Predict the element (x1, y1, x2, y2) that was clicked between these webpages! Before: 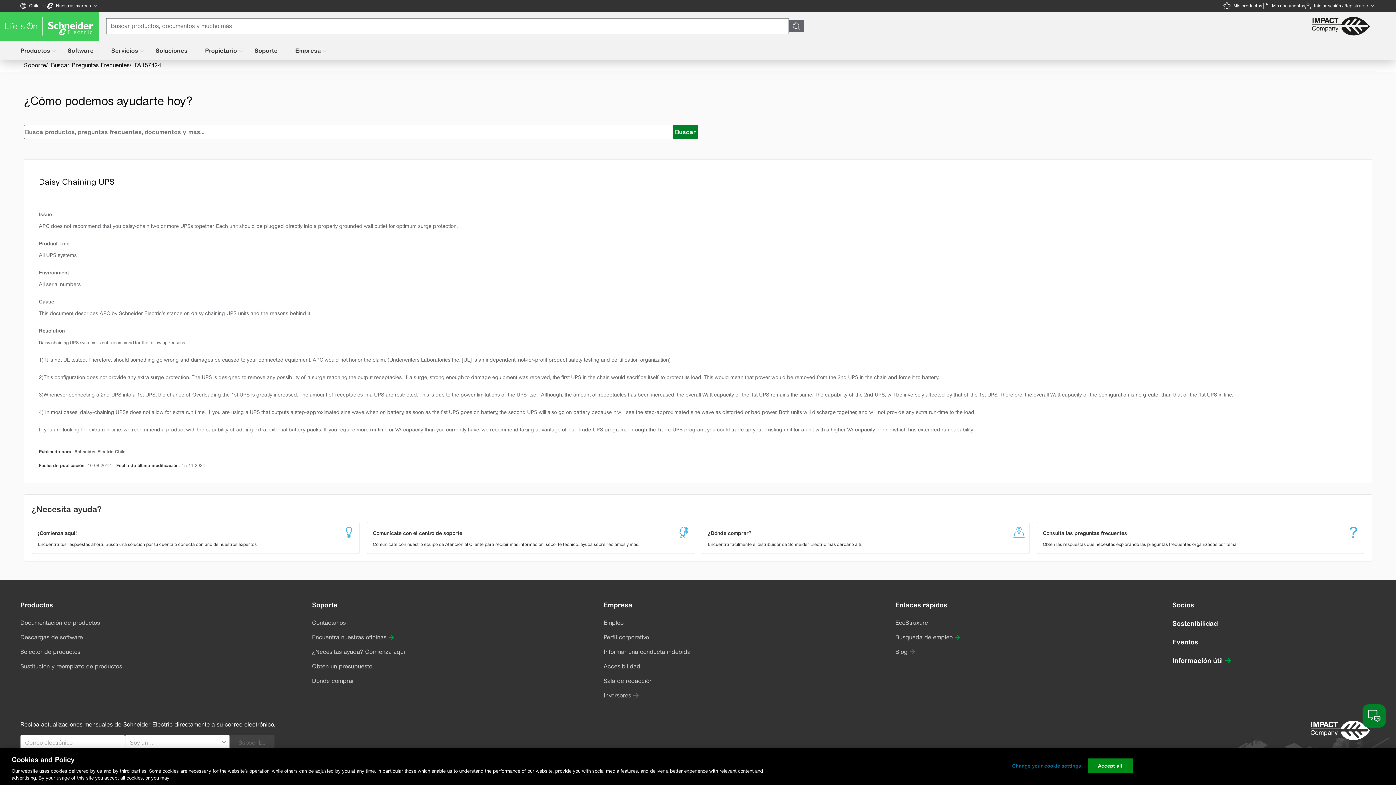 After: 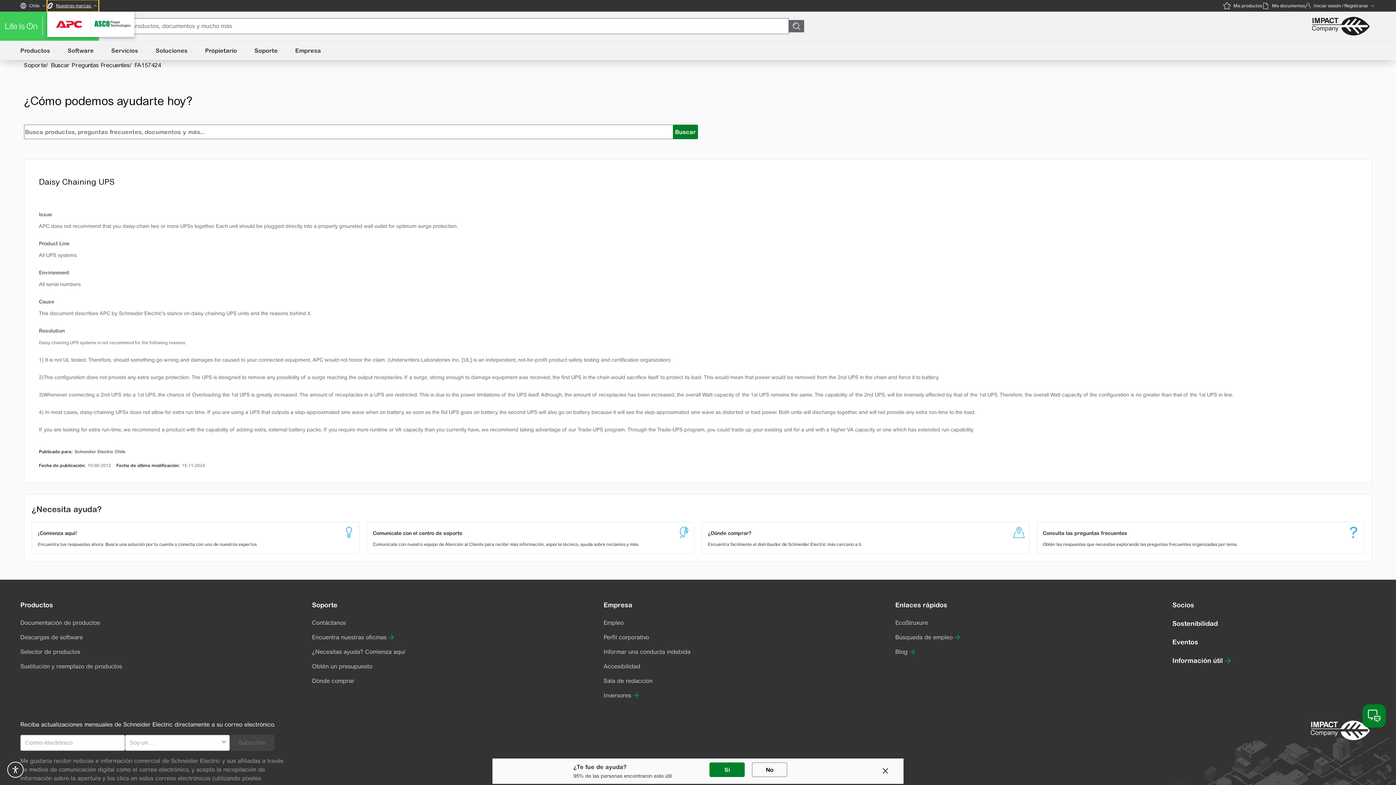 Action: bbox: (47, 0, 98, 11) label: Nuestras marcas 